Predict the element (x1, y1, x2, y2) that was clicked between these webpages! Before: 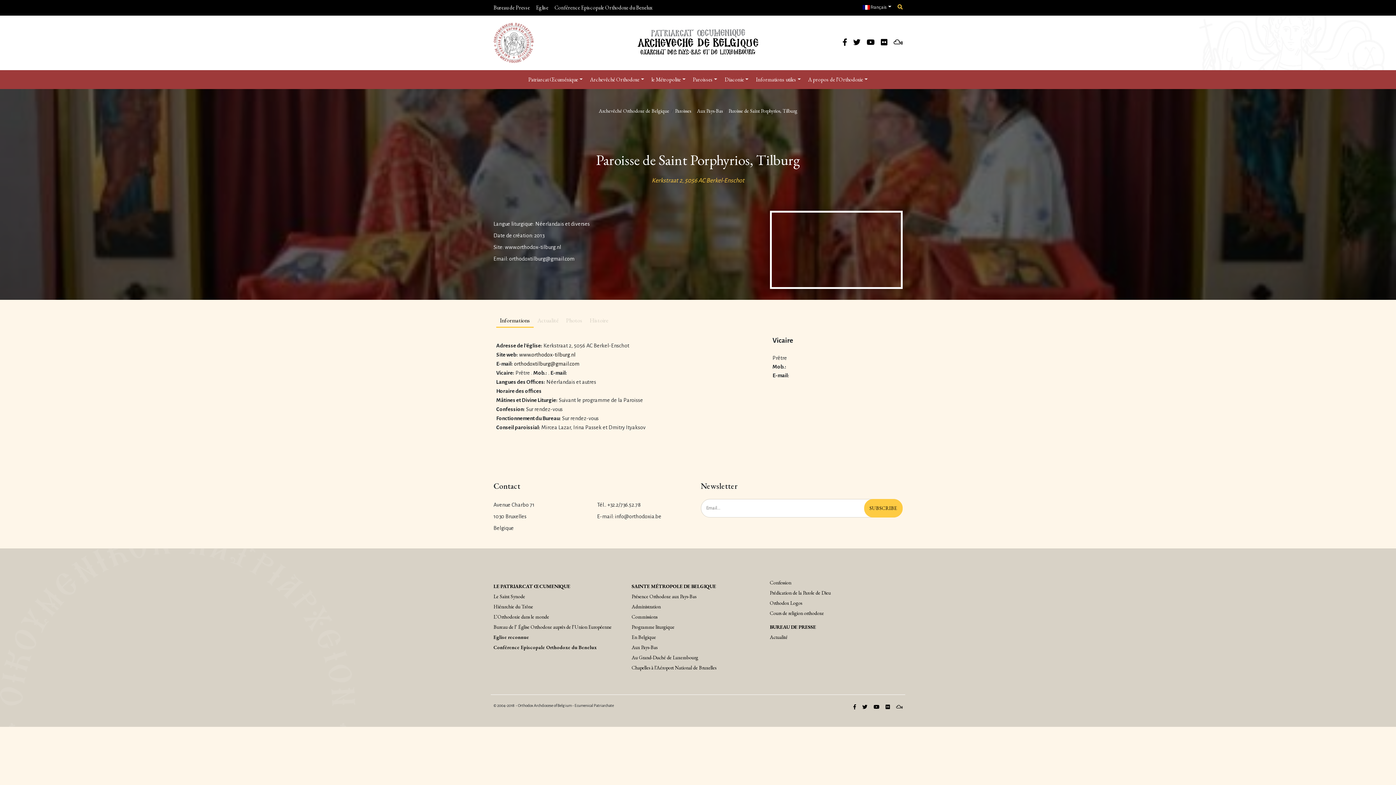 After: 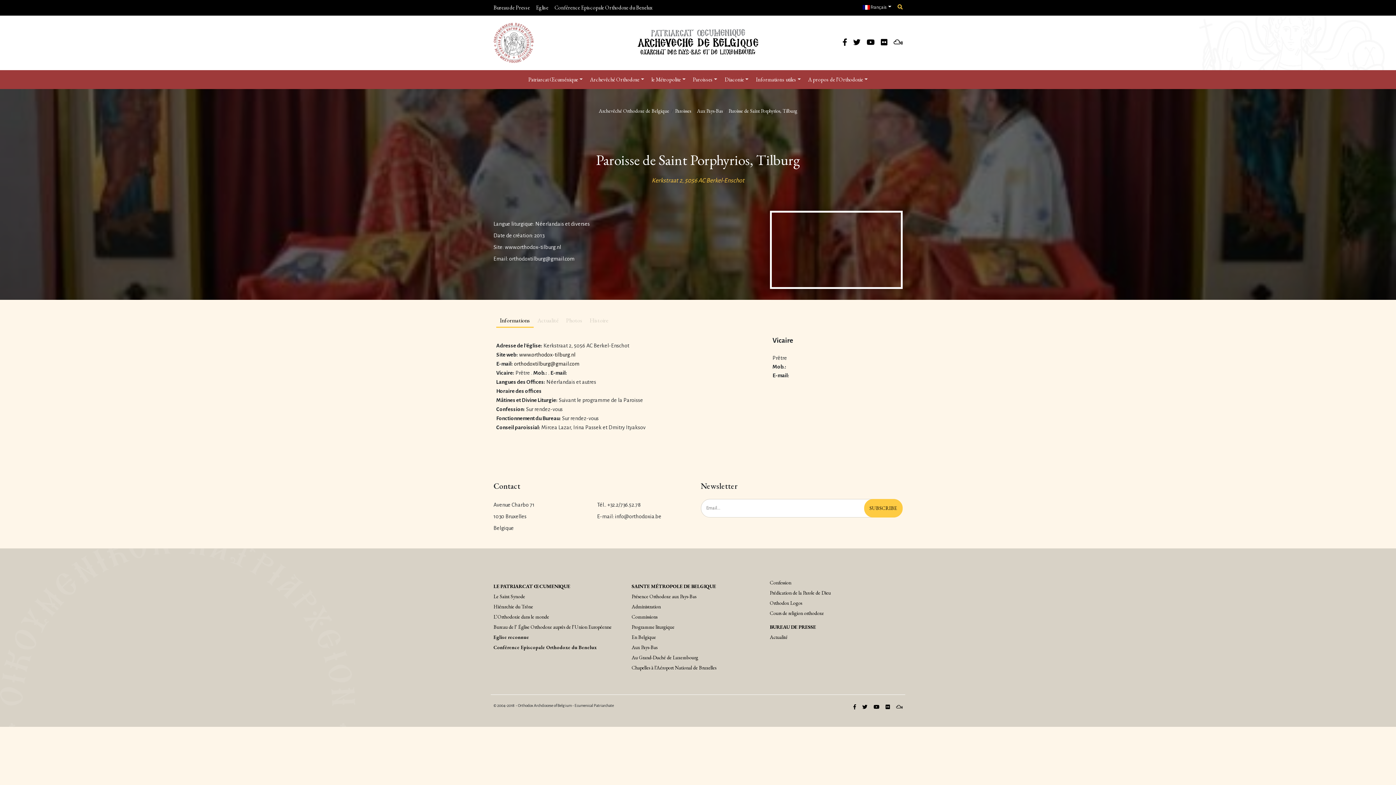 Action: label: SUBSCRIBE bbox: (864, 499, 902, 517)